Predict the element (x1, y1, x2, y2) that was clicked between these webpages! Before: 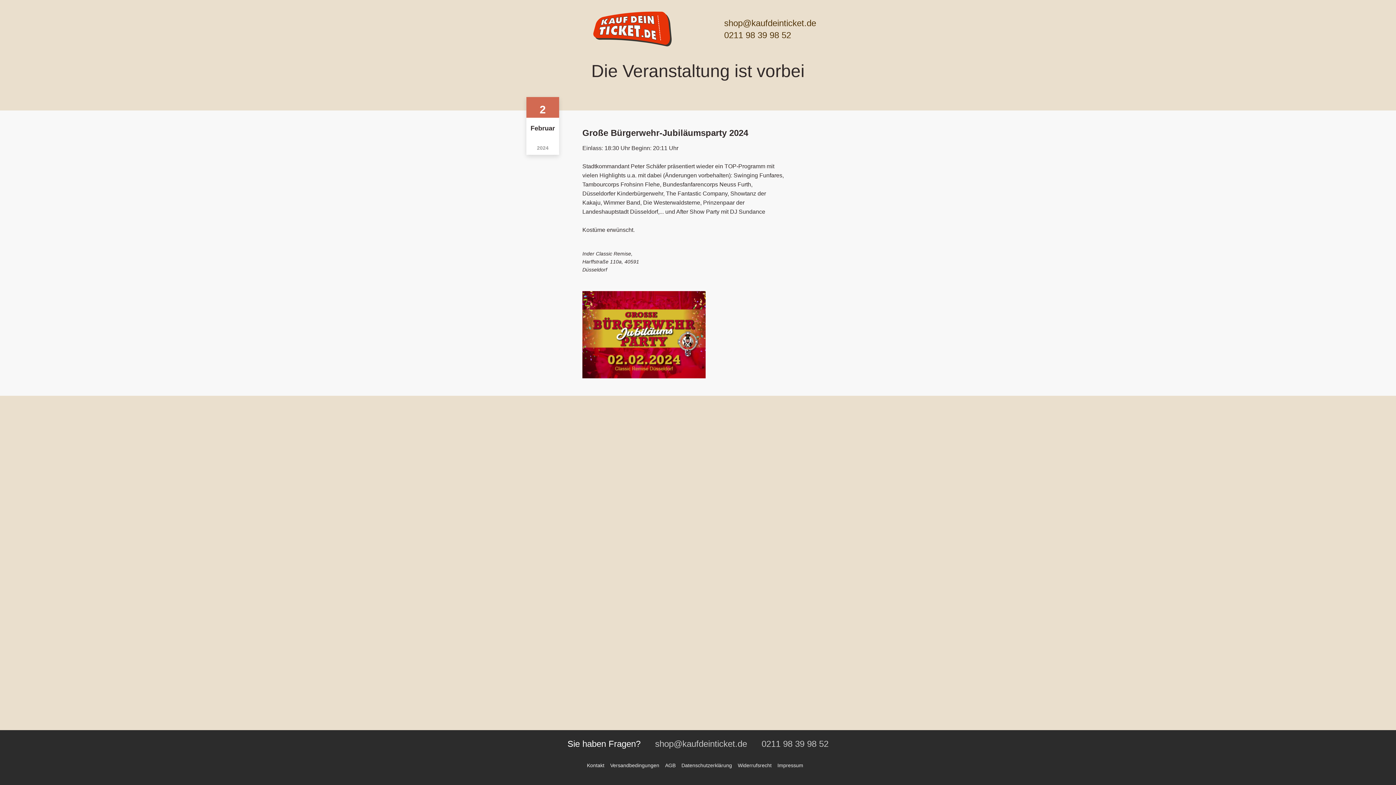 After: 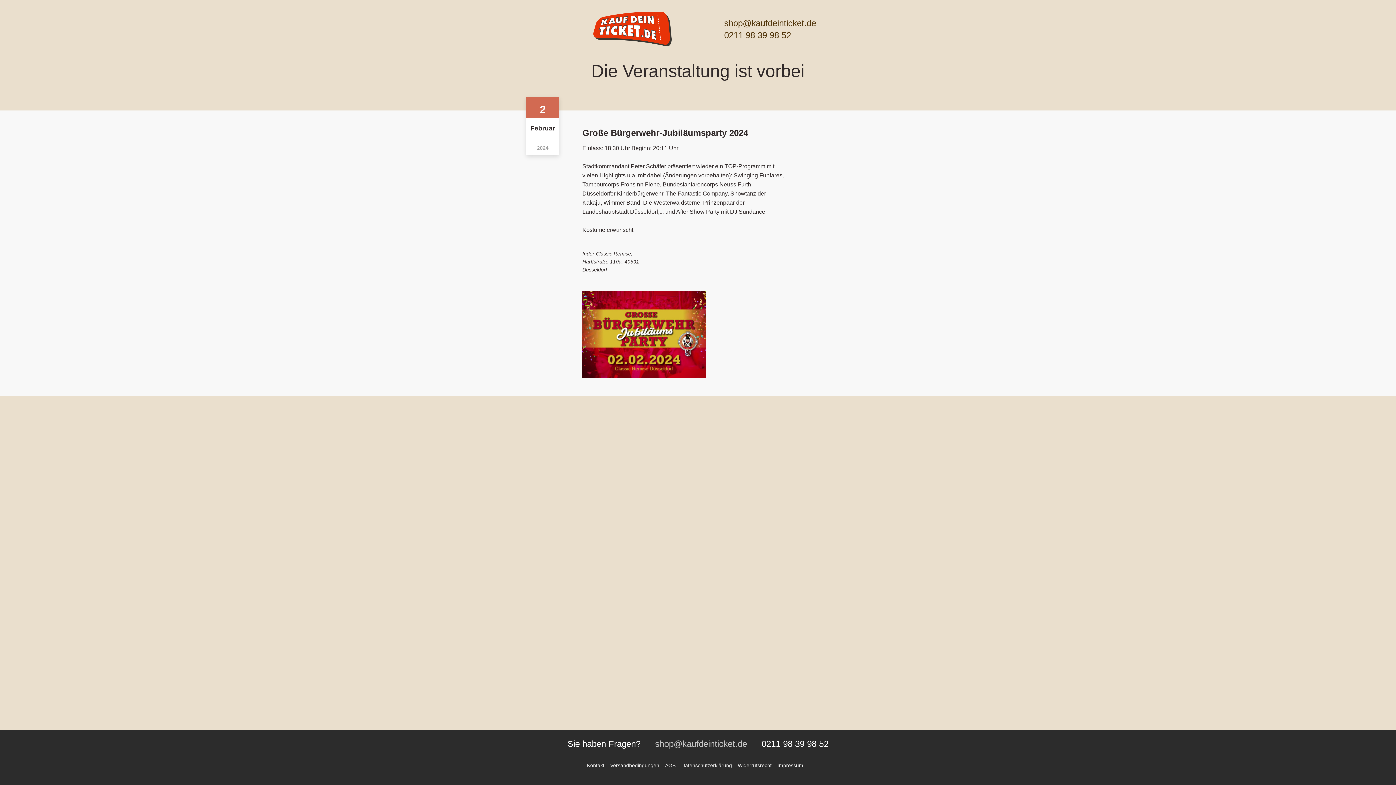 Action: label: 0211 98 39 98 52 bbox: (754, 730, 836, 758)